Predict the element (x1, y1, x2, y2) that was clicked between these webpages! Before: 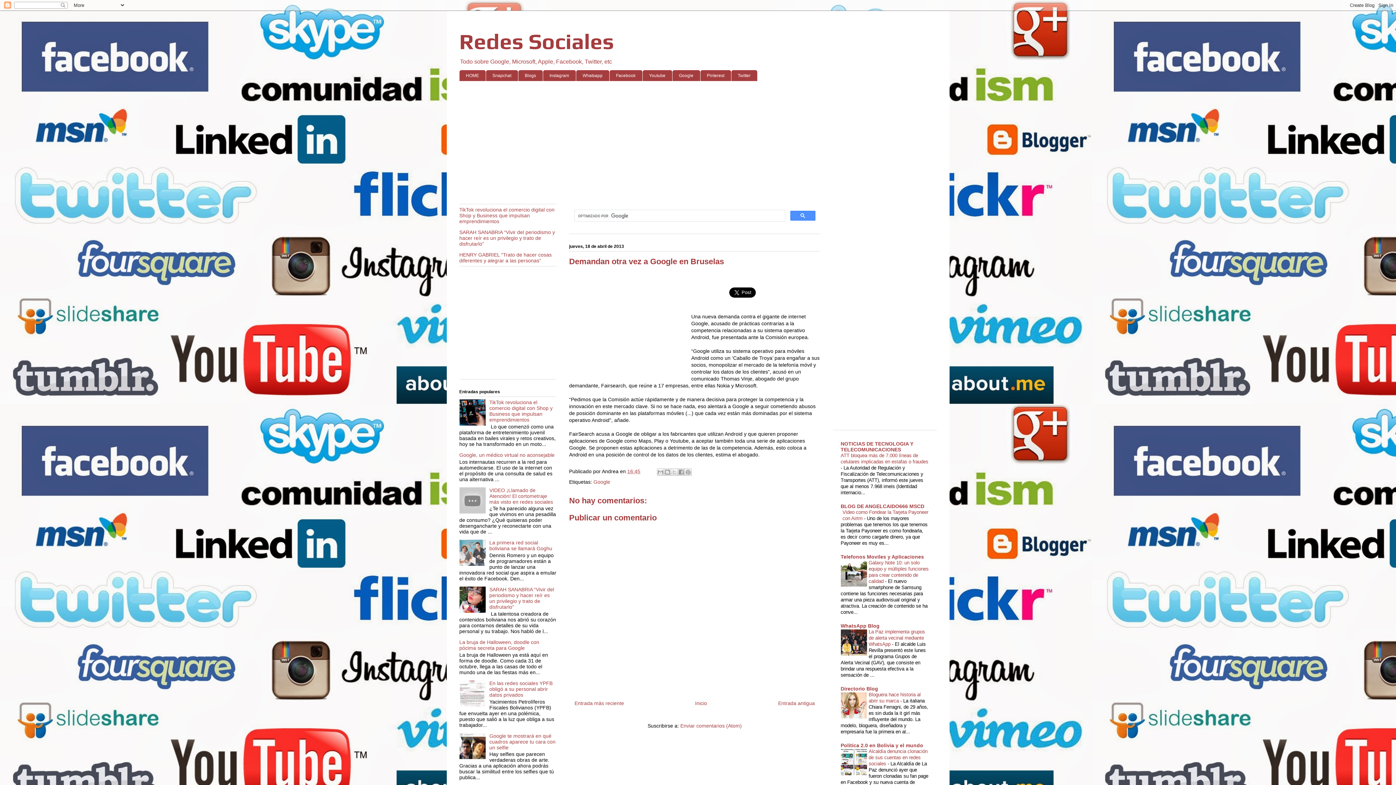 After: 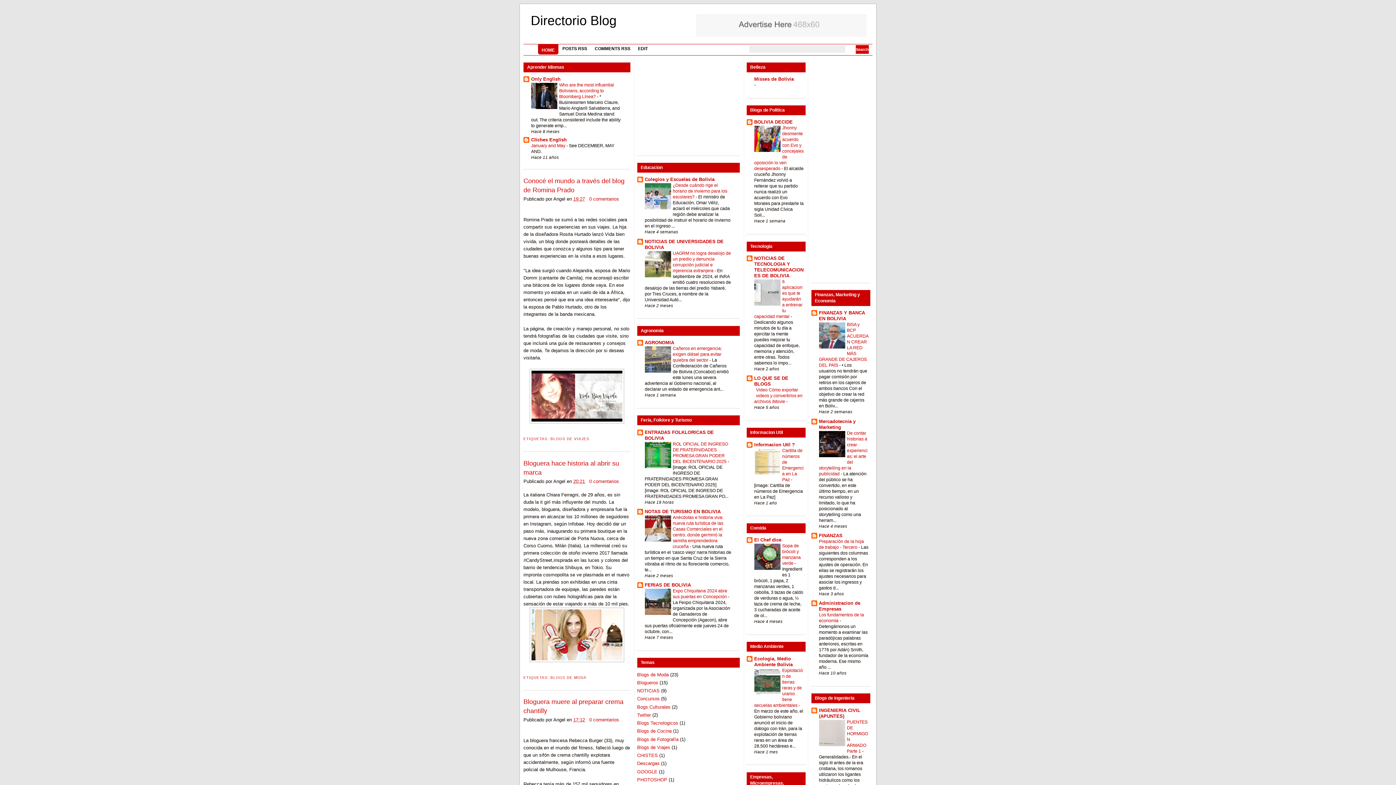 Action: bbox: (518, 70, 542, 80) label: Blogs